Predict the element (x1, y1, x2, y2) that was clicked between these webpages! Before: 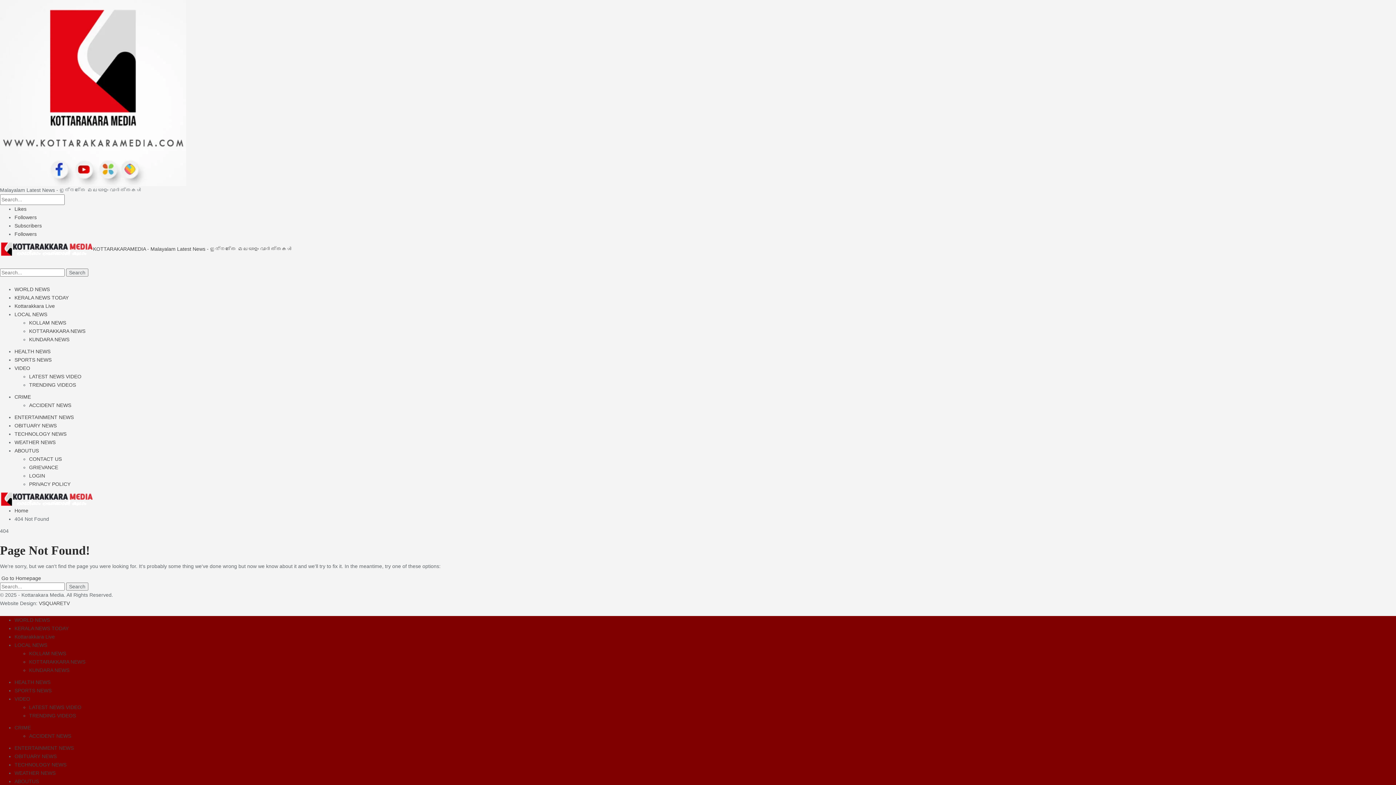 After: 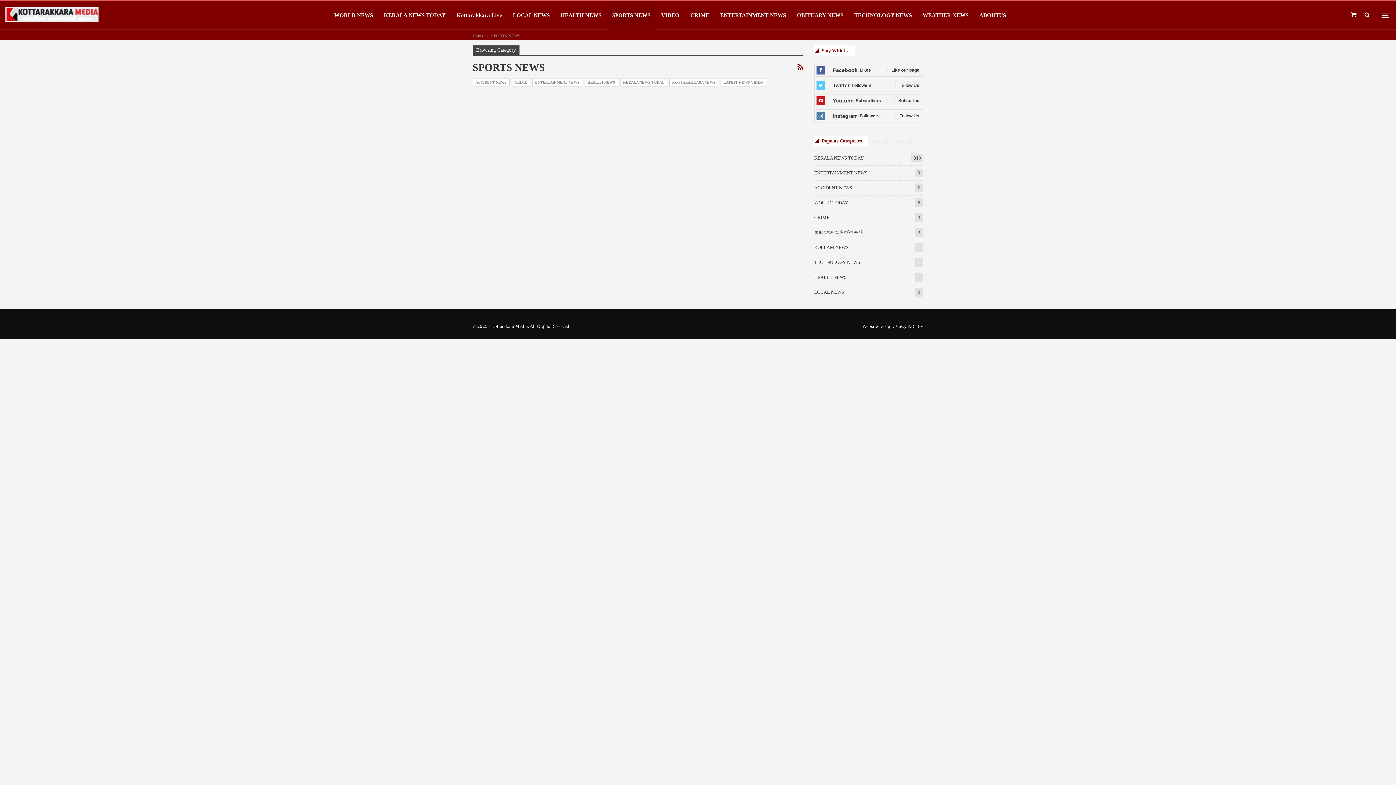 Action: bbox: (14, 357, 51, 362) label: SPORTS NEWS